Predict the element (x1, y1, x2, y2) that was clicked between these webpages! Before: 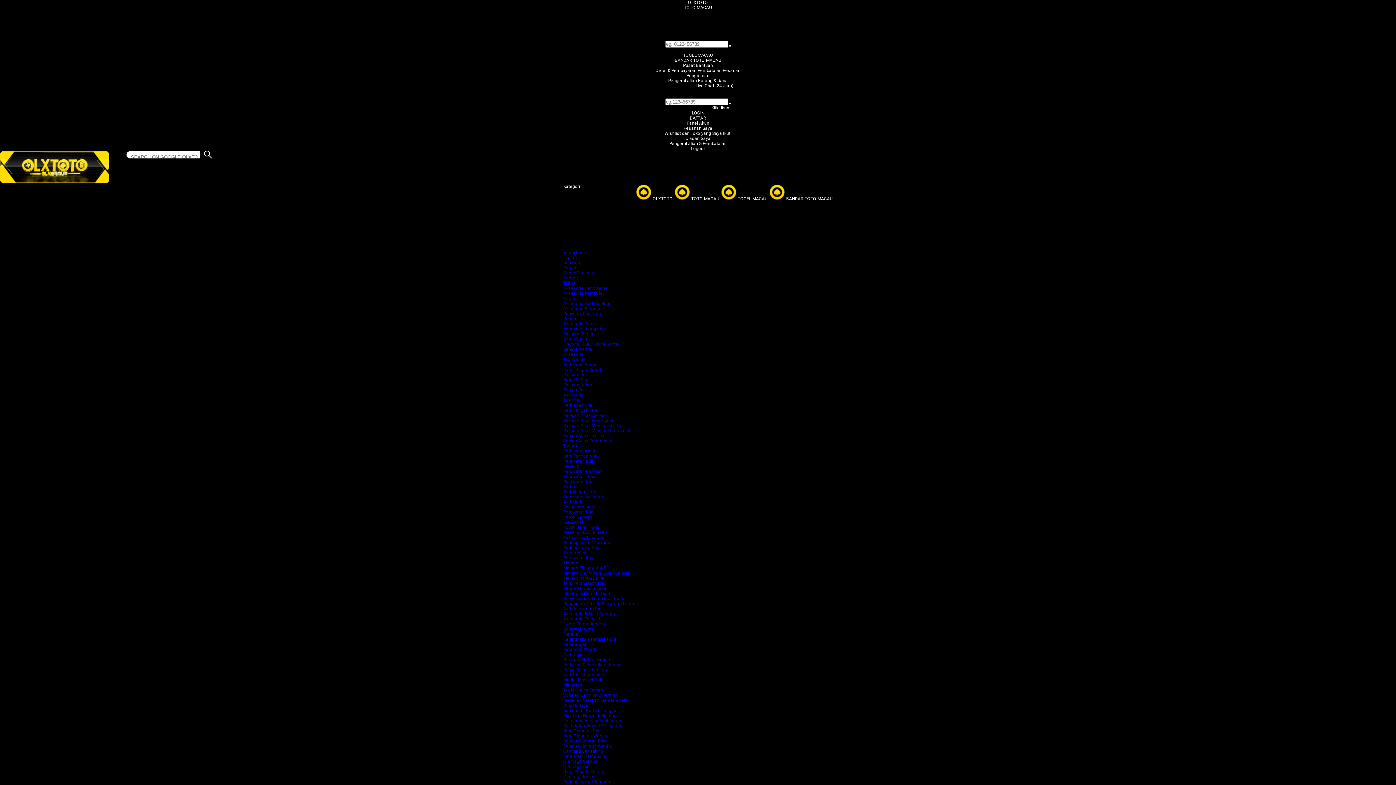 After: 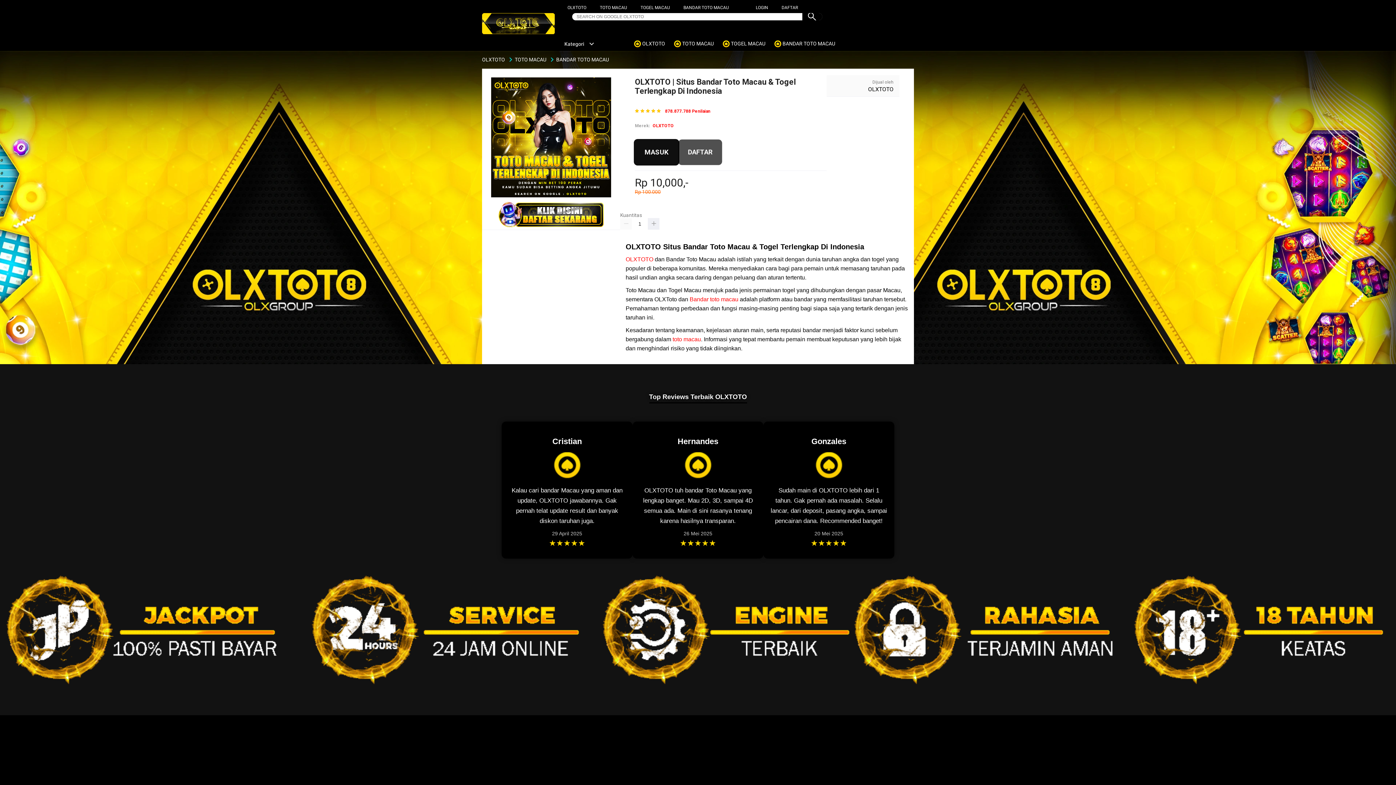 Action: bbox: (563, 677, 604, 682) label: Media, Musik & Buku